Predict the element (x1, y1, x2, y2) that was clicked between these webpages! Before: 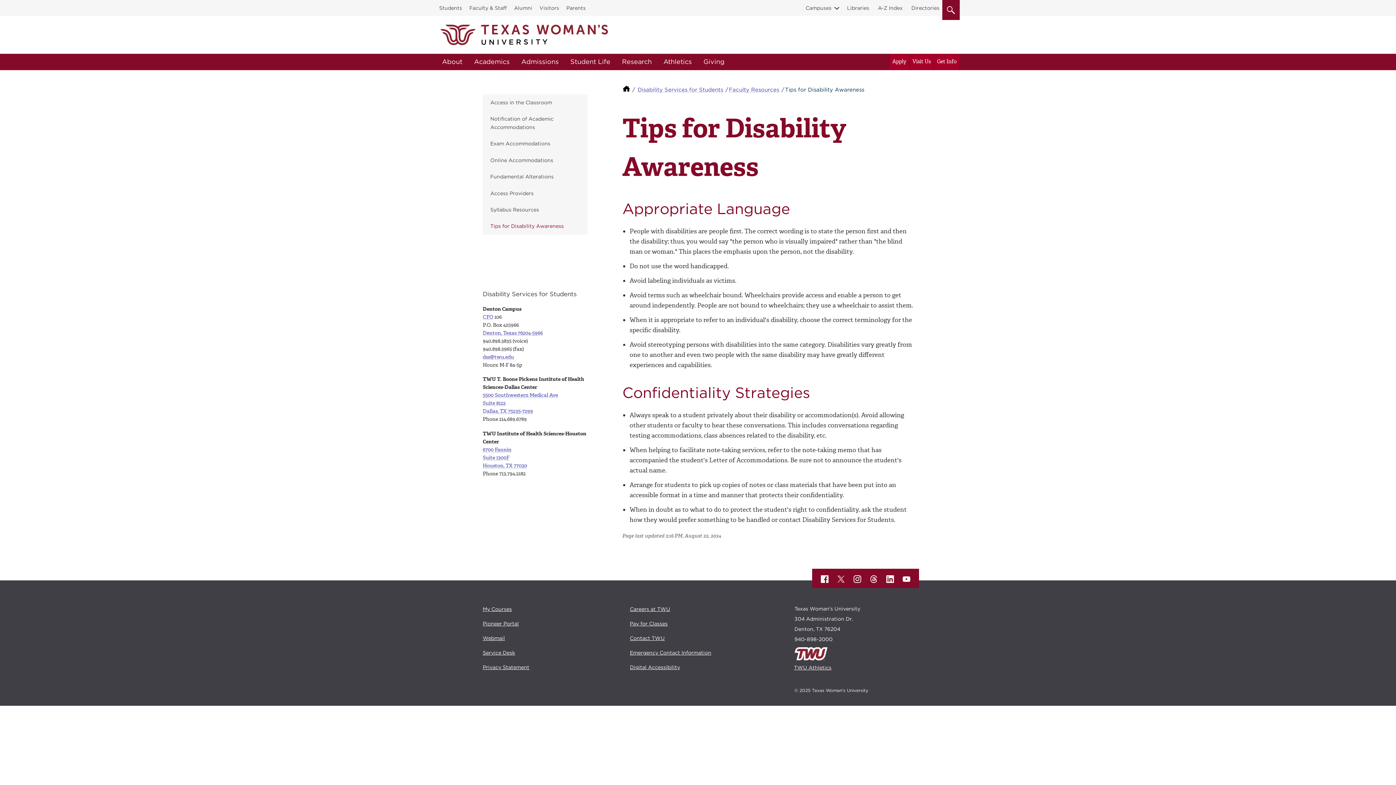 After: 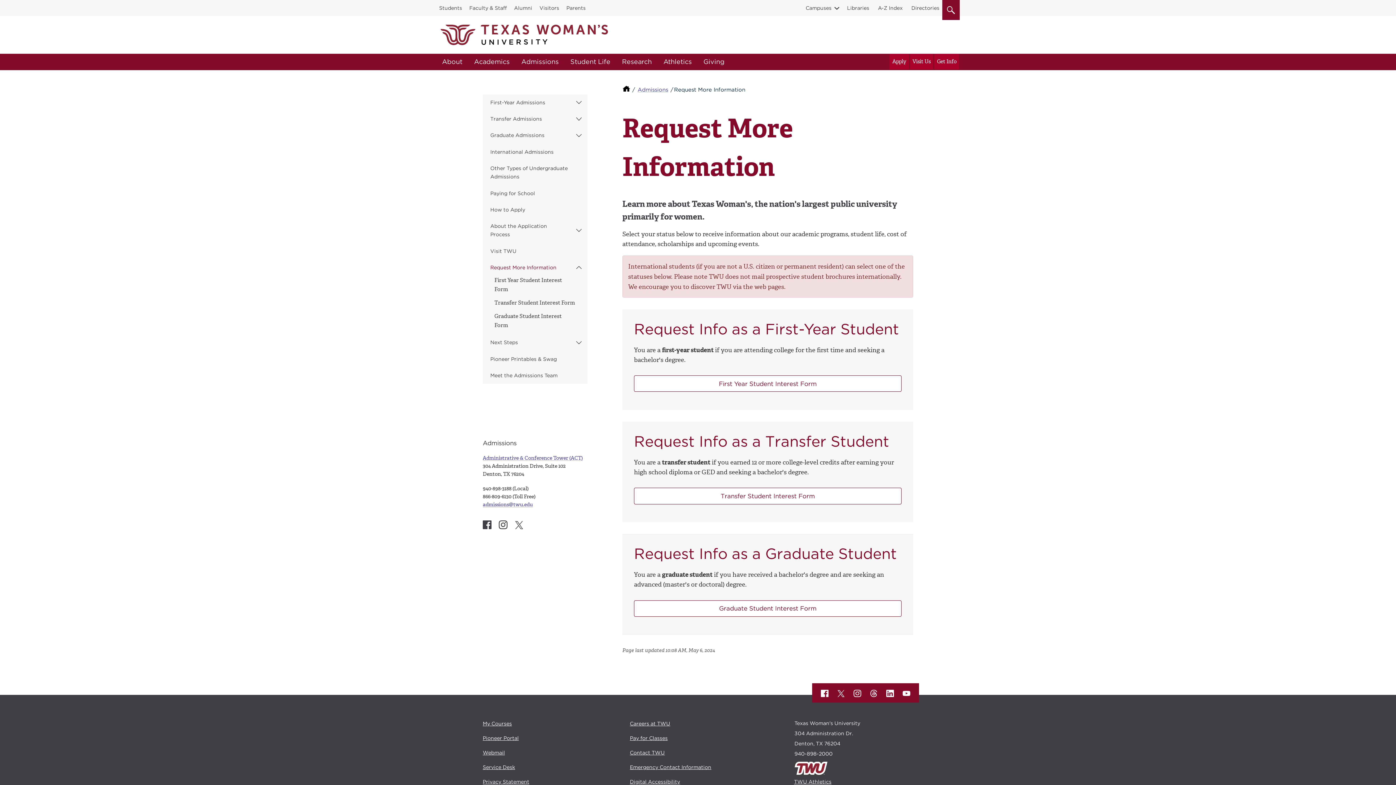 Action: label: Get Info bbox: (934, 53, 959, 69)